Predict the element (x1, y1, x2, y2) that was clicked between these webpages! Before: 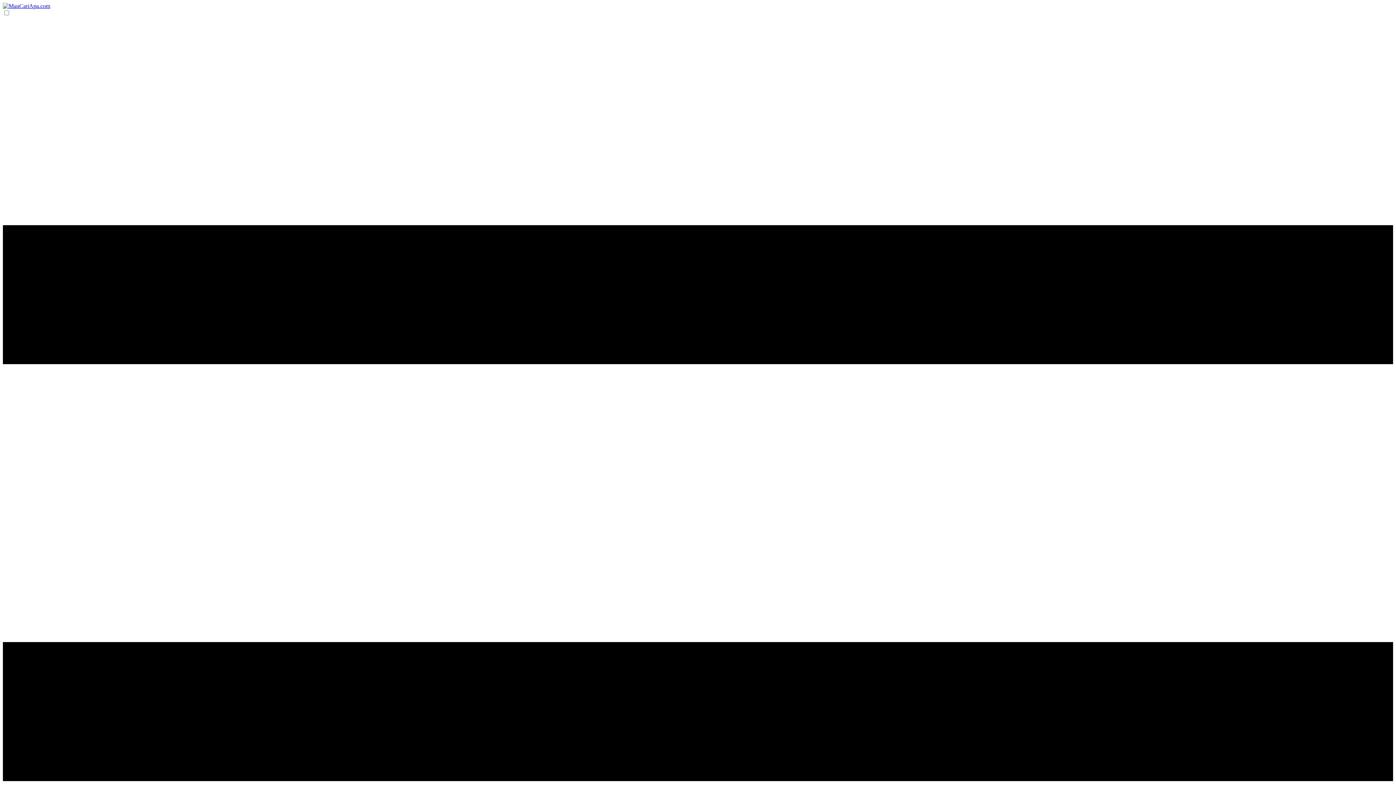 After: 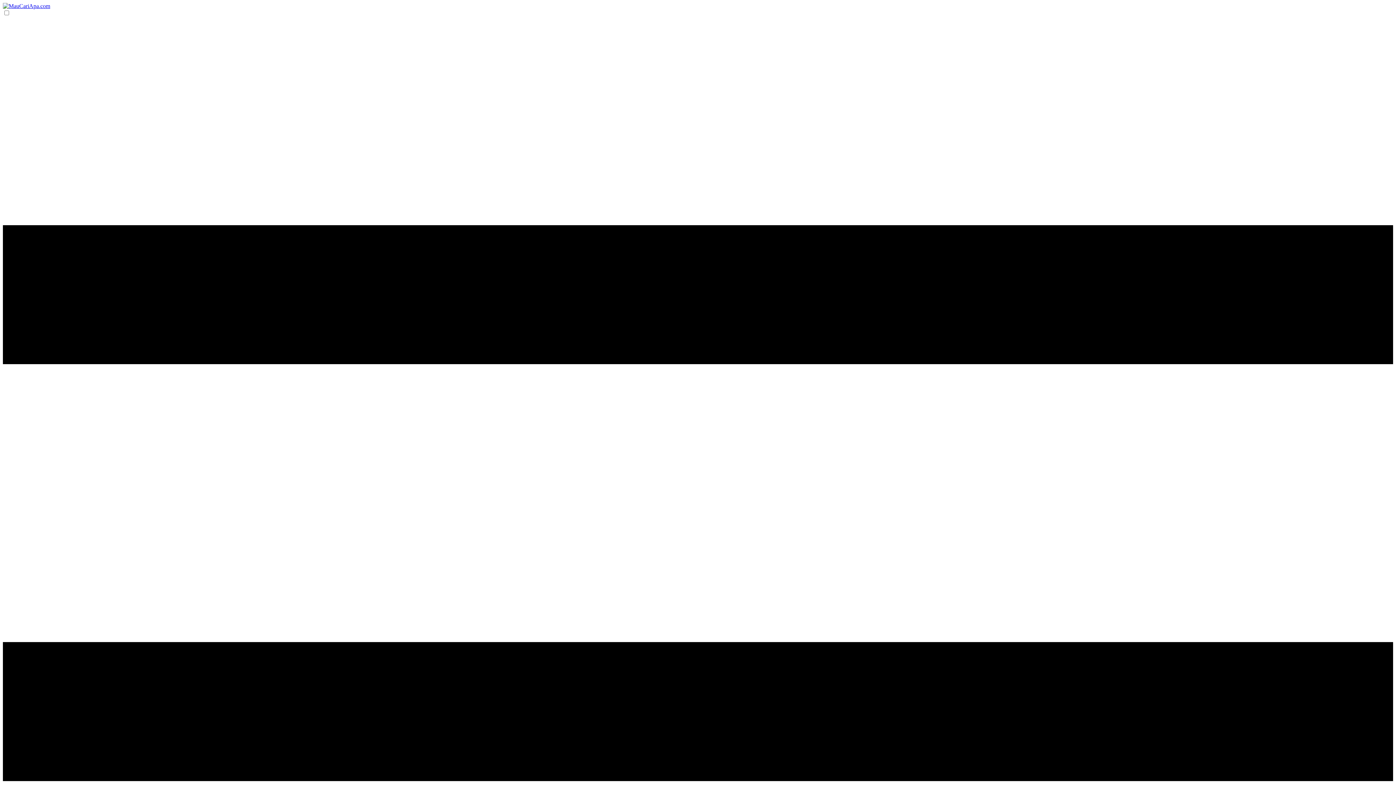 Action: bbox: (2, 2, 50, 9)